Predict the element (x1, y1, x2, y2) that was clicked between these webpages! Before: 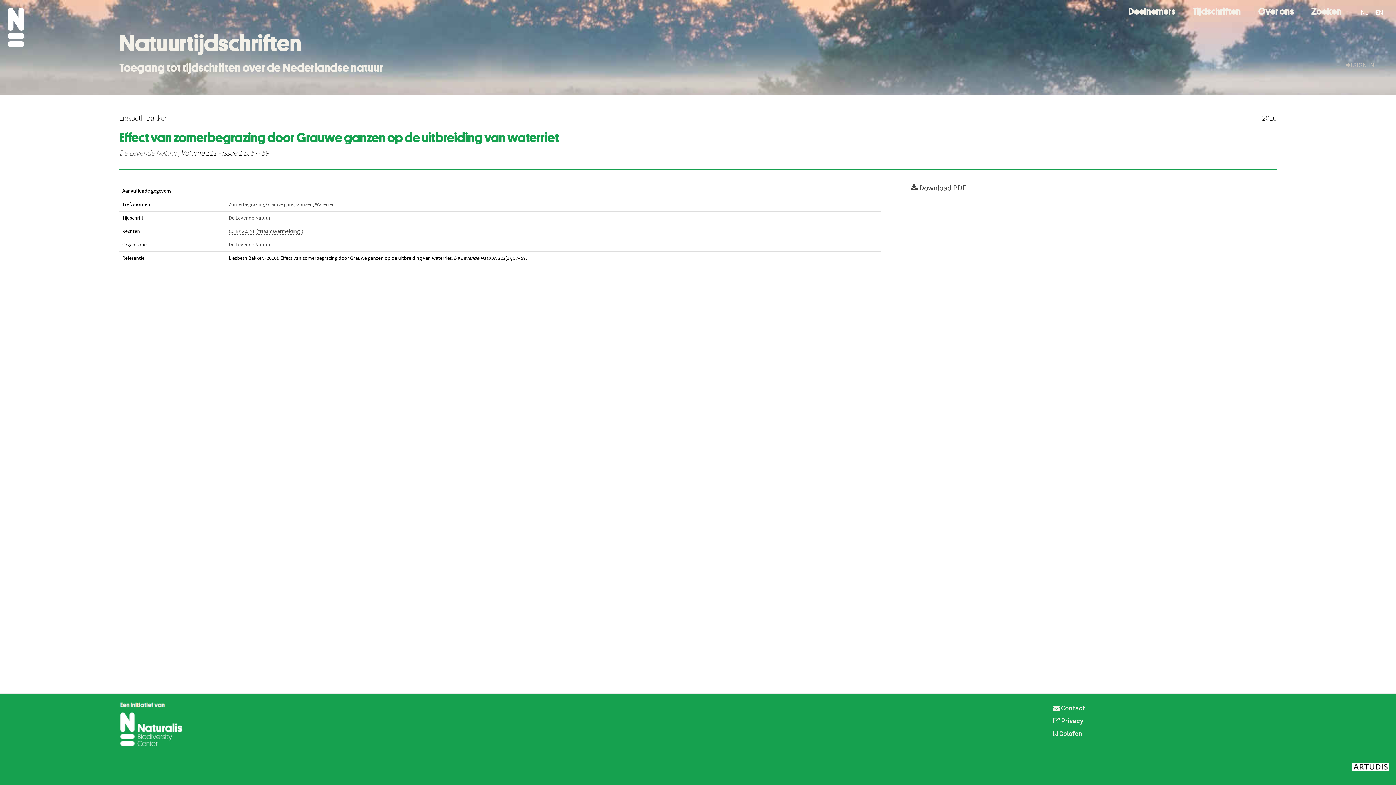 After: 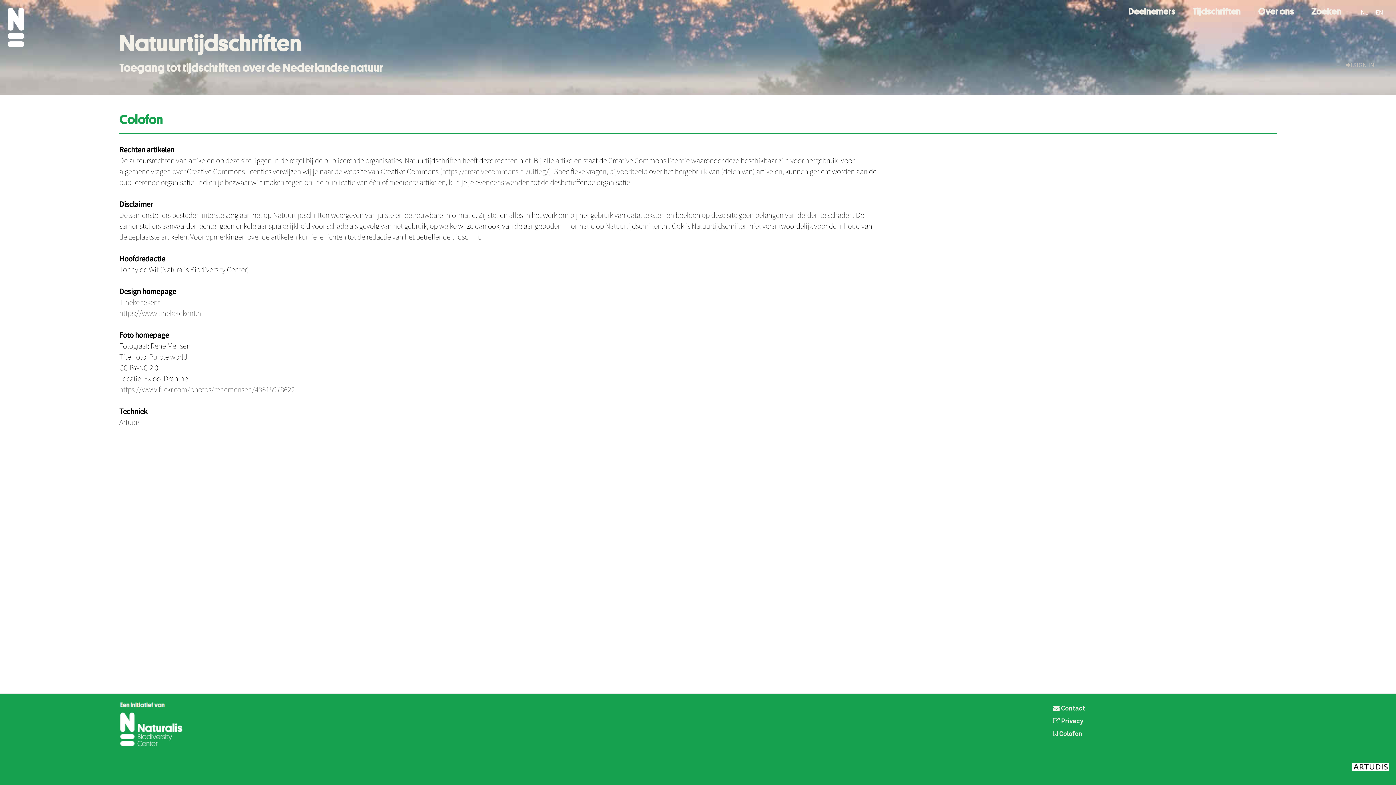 Action: label:  Colofon bbox: (1053, 731, 1082, 737)